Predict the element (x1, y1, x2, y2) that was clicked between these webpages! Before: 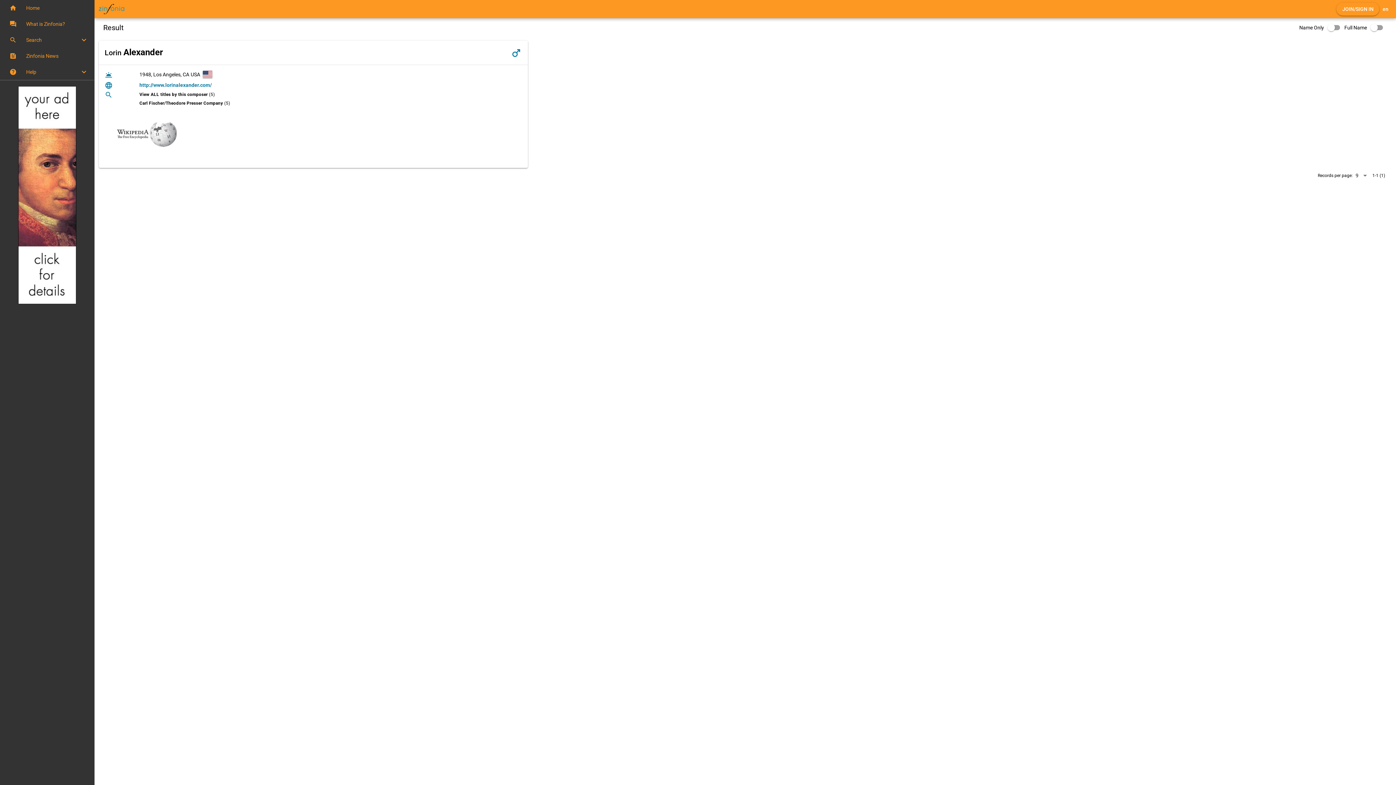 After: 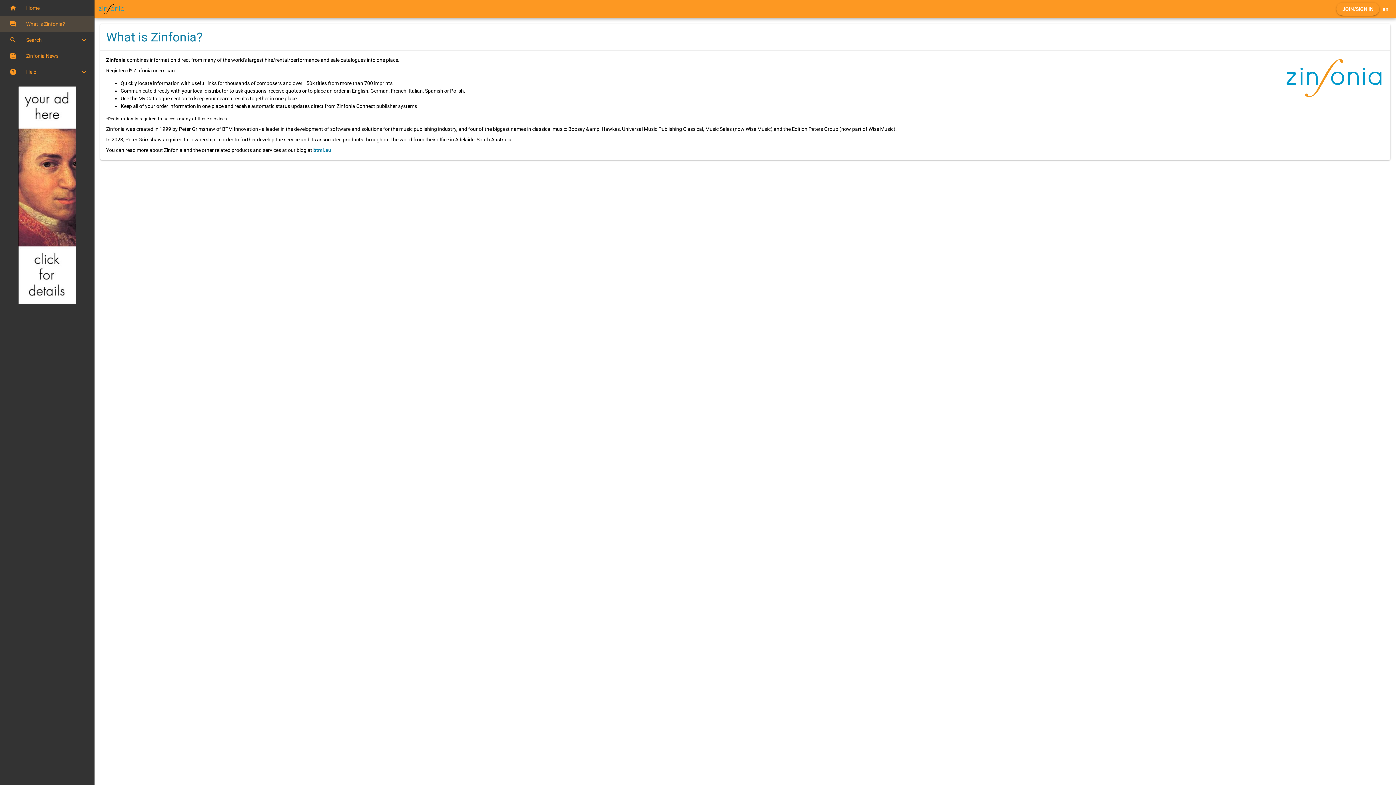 Action: bbox: (0, 16, 94, 32) label: Expand